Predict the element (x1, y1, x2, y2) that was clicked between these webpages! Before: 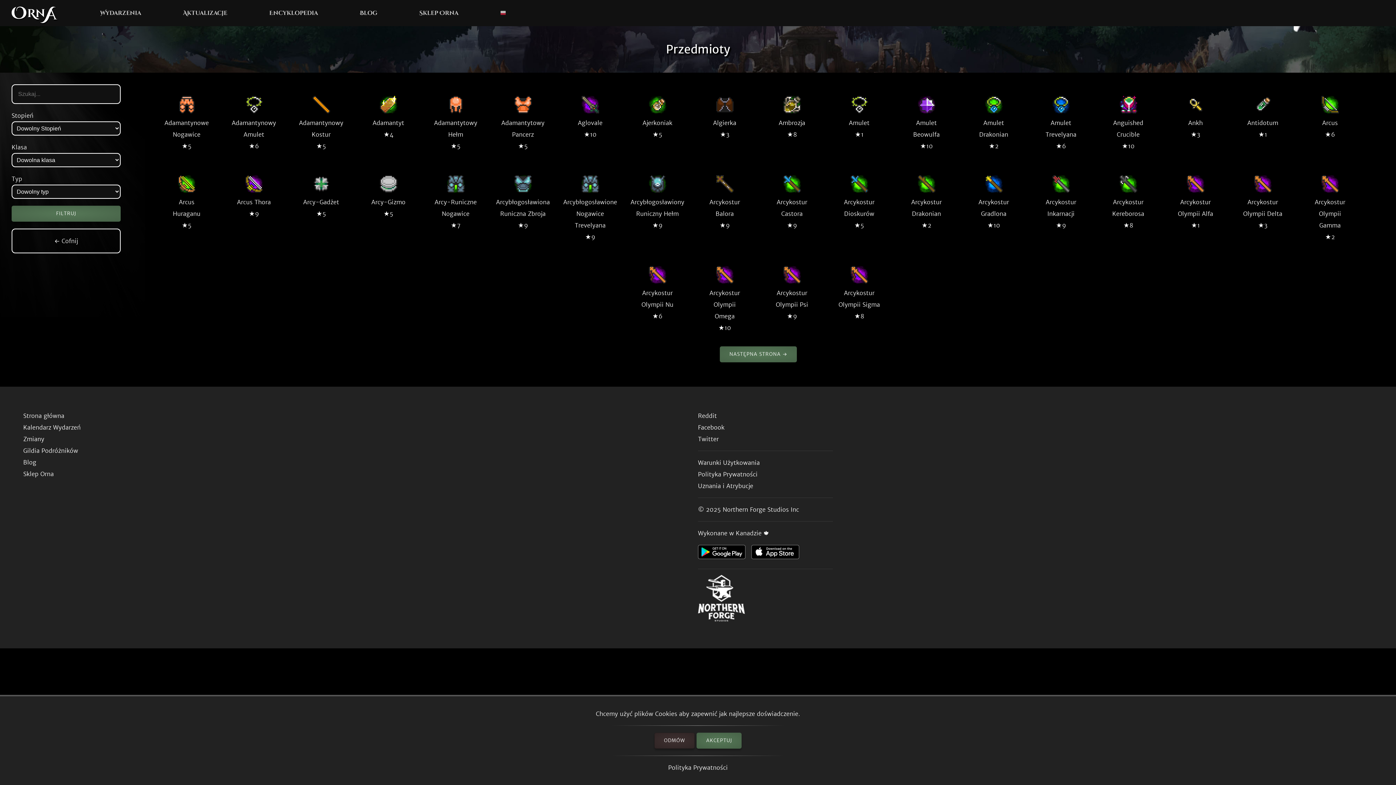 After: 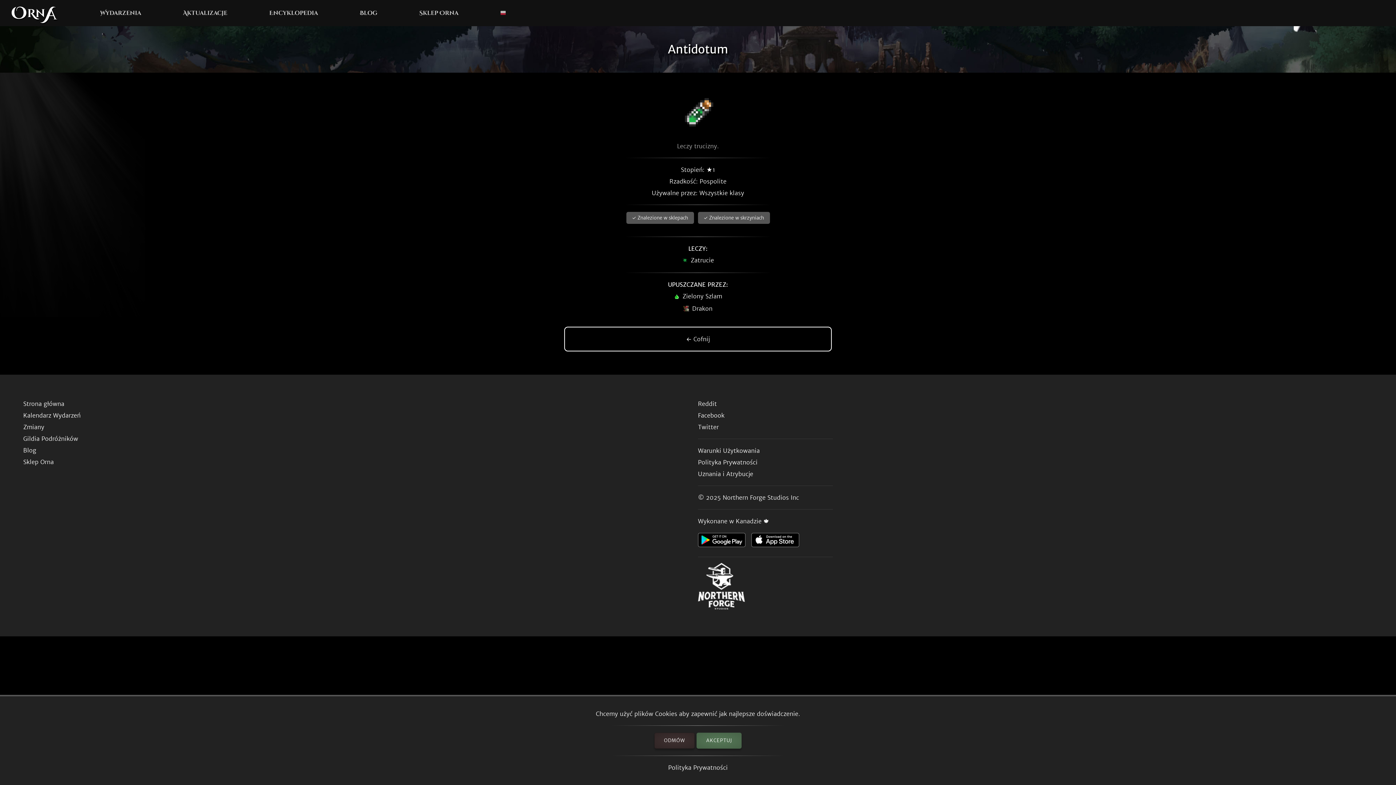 Action: bbox: (1230, 84, 1295, 152) label: Antidotum
★1